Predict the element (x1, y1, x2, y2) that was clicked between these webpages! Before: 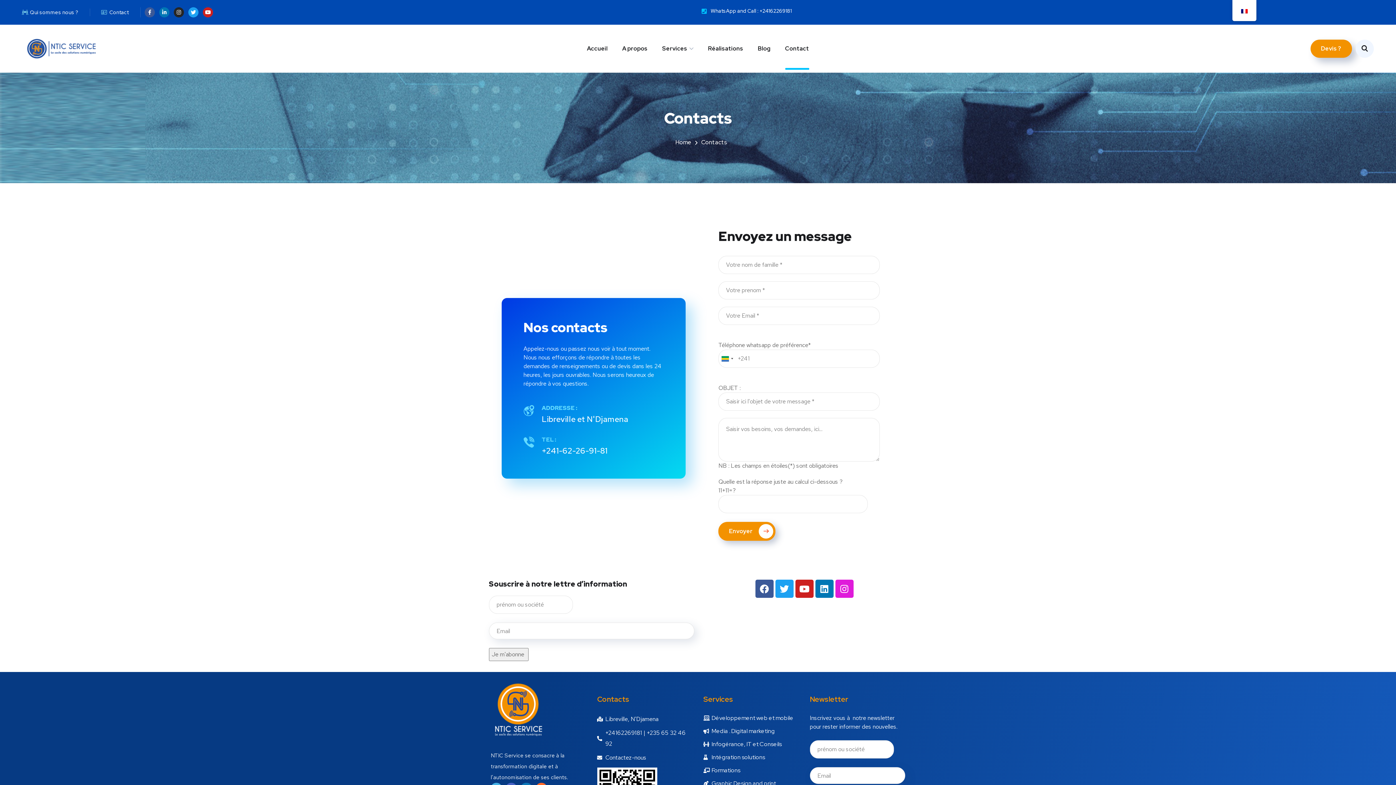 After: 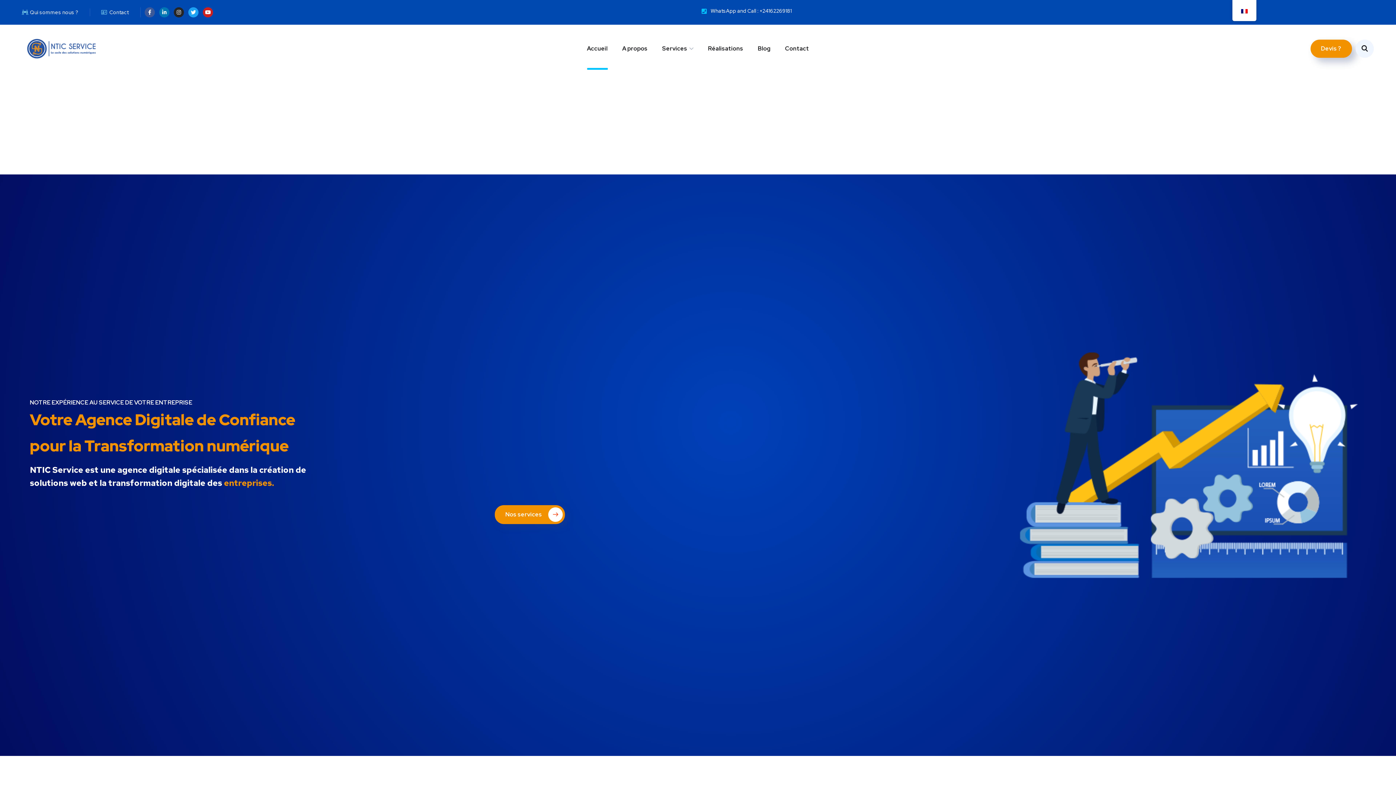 Action: bbox: (21, 44, 103, 51)